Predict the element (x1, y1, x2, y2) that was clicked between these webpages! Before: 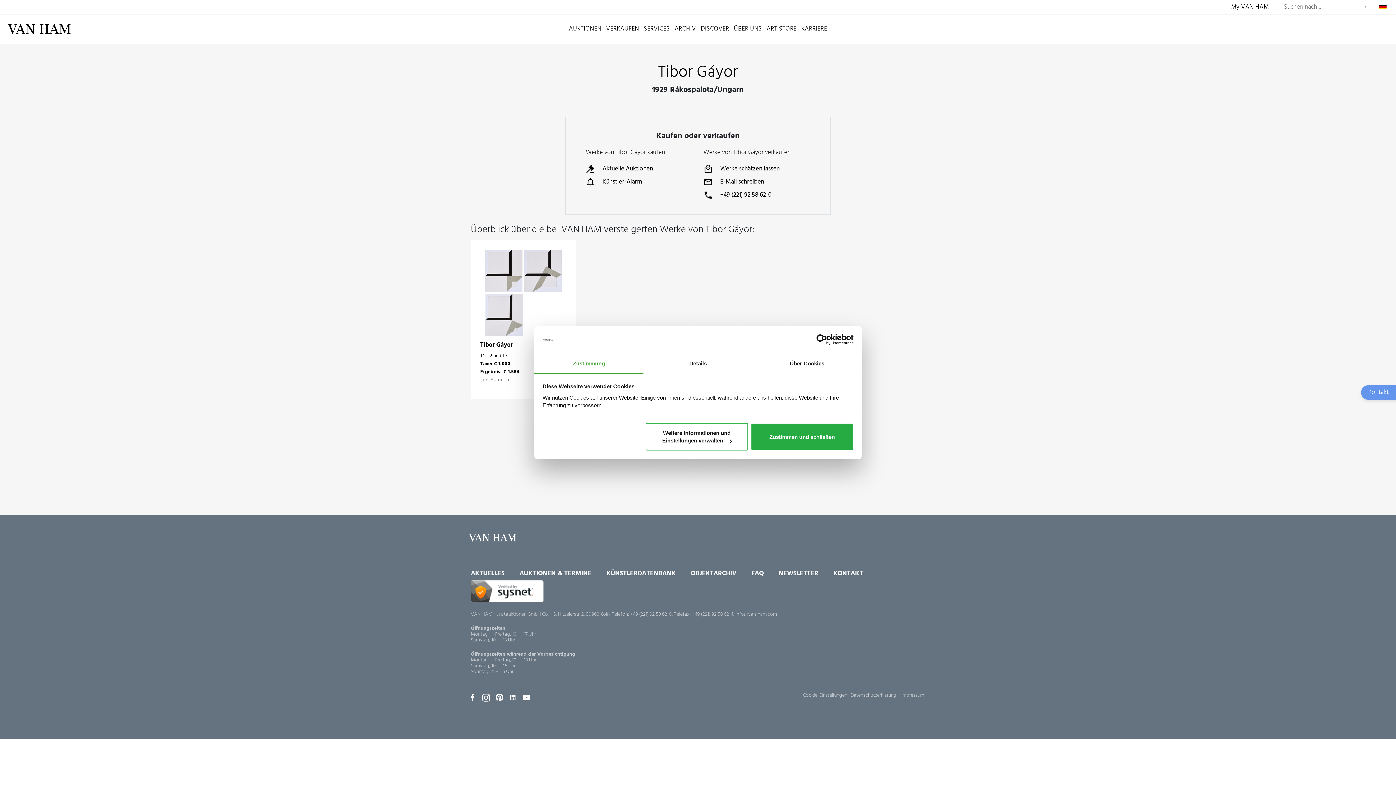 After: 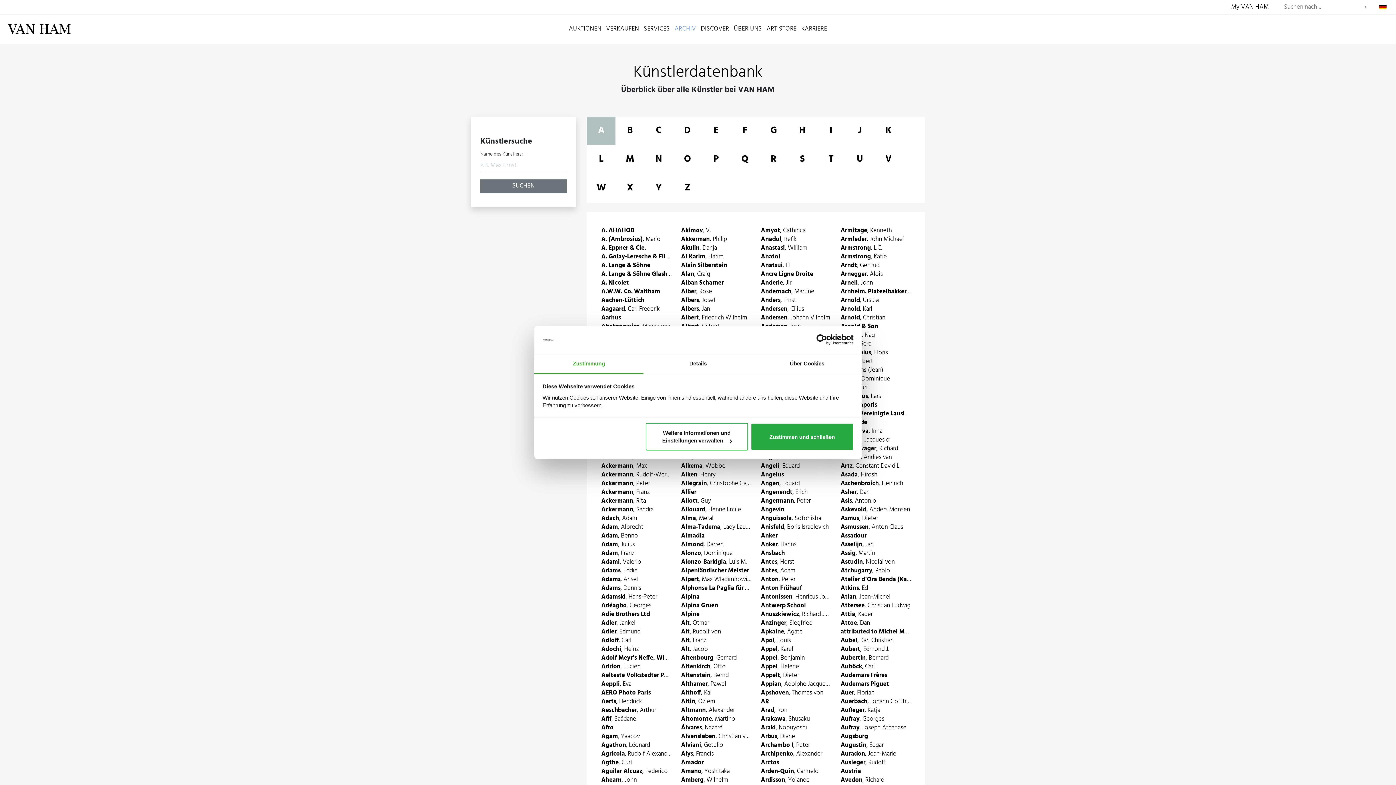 Action: bbox: (606, 570, 676, 577) label: KÜNSTLERDATENBANK